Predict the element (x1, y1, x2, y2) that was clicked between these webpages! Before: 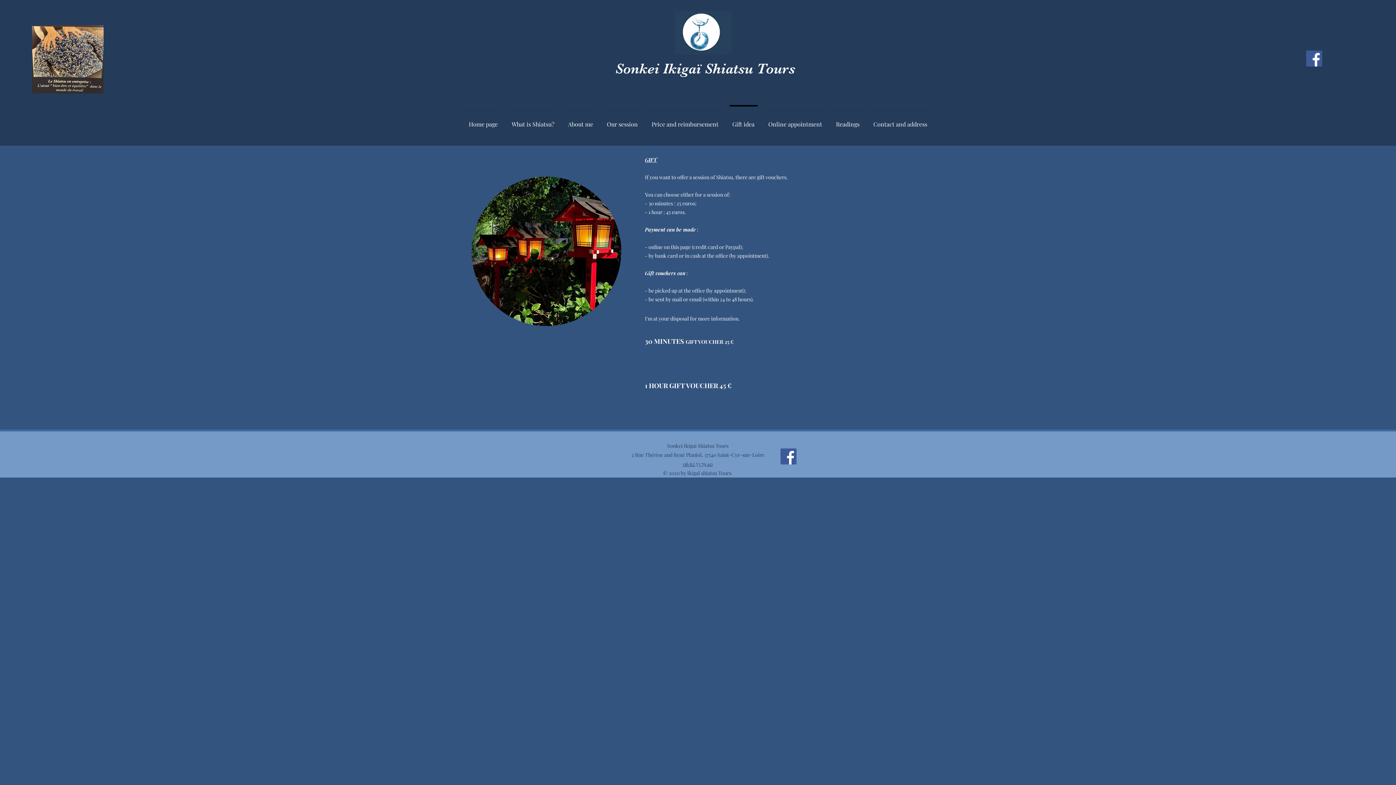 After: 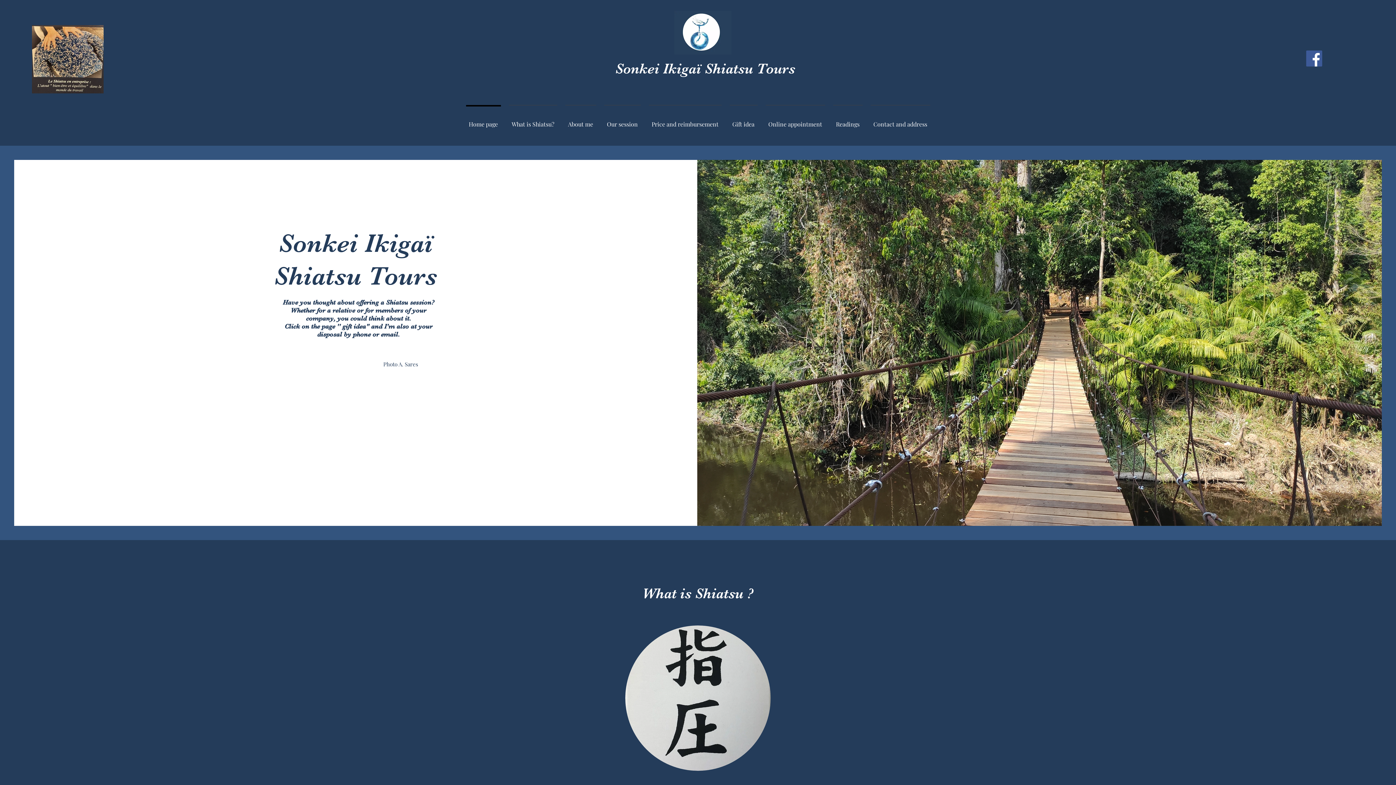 Action: bbox: (866, 105, 934, 137) label: Contact and address